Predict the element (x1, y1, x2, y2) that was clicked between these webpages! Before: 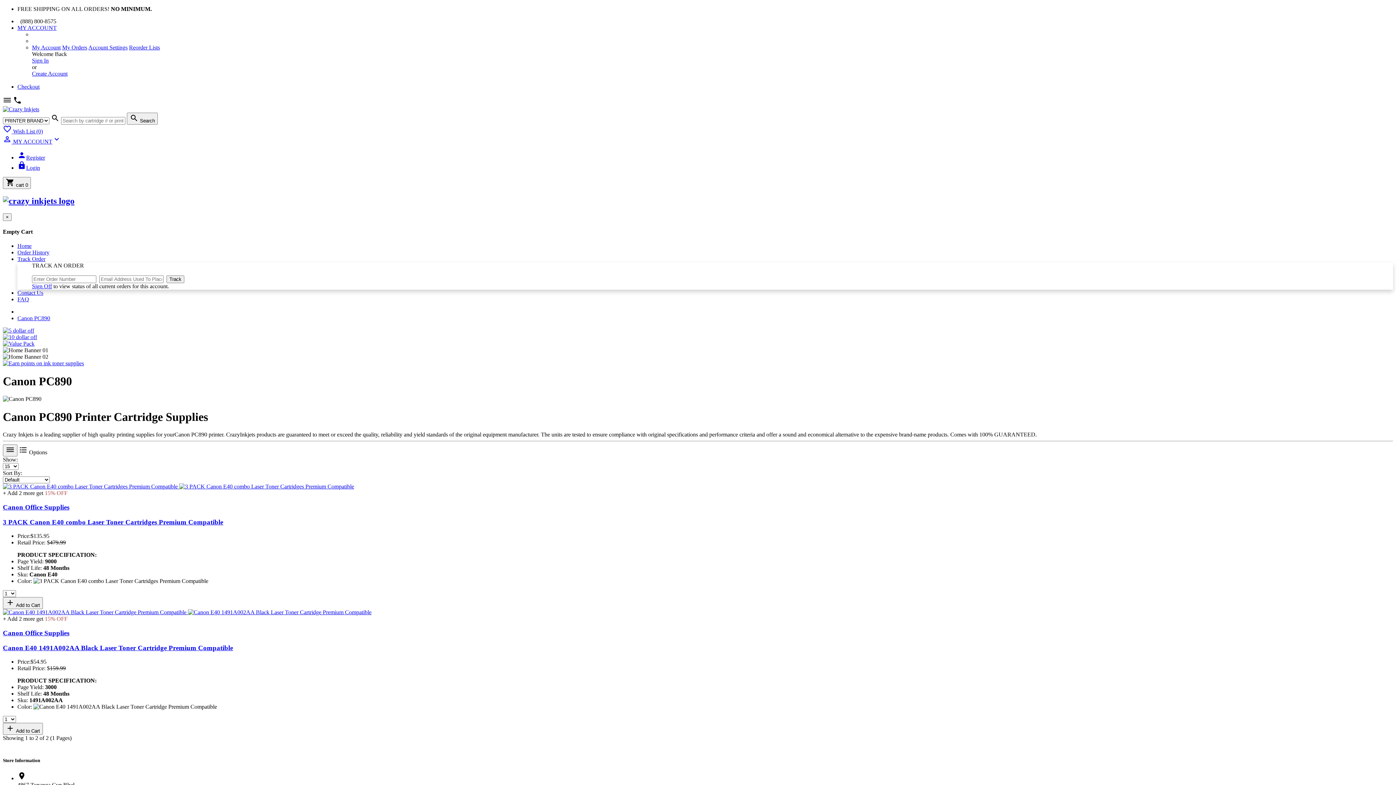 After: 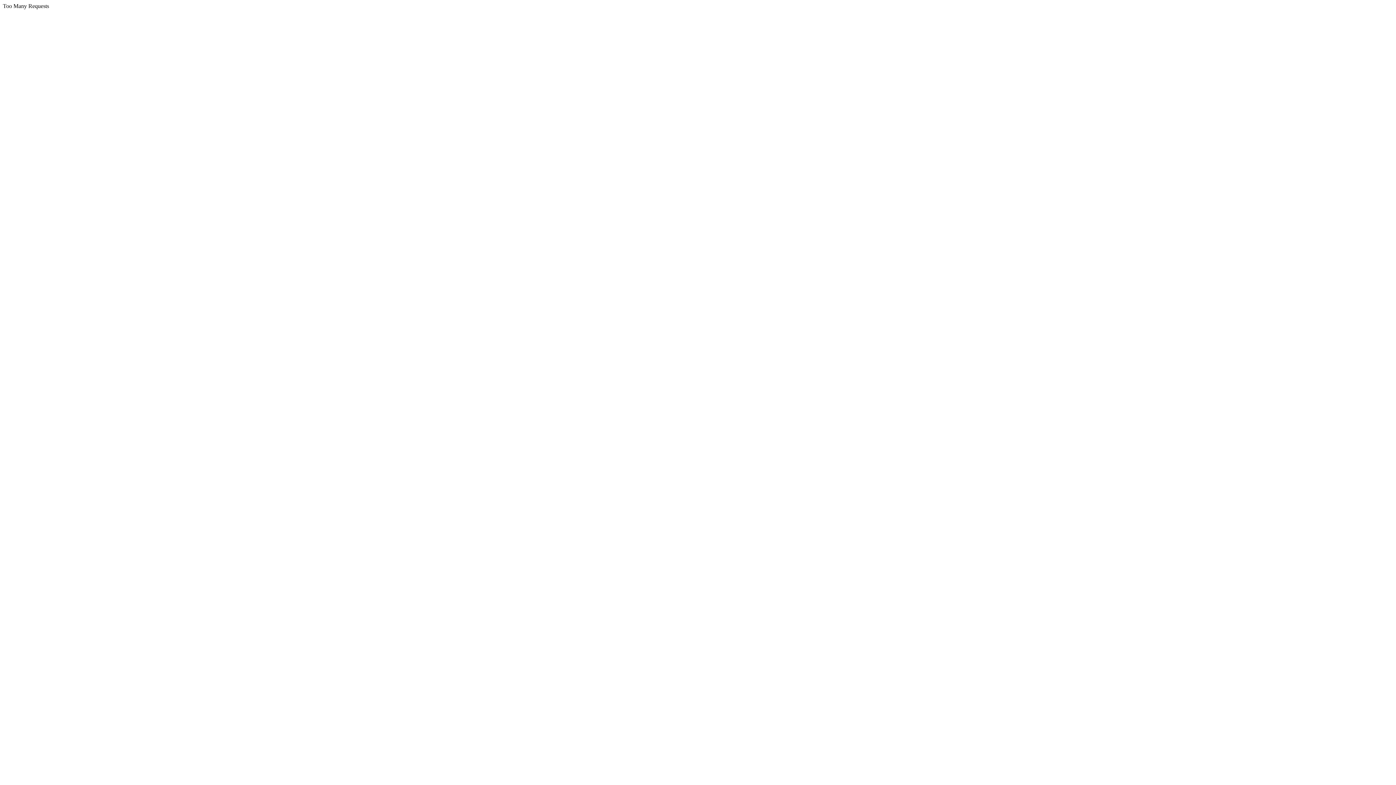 Action: label: Account Settings bbox: (88, 44, 127, 50)